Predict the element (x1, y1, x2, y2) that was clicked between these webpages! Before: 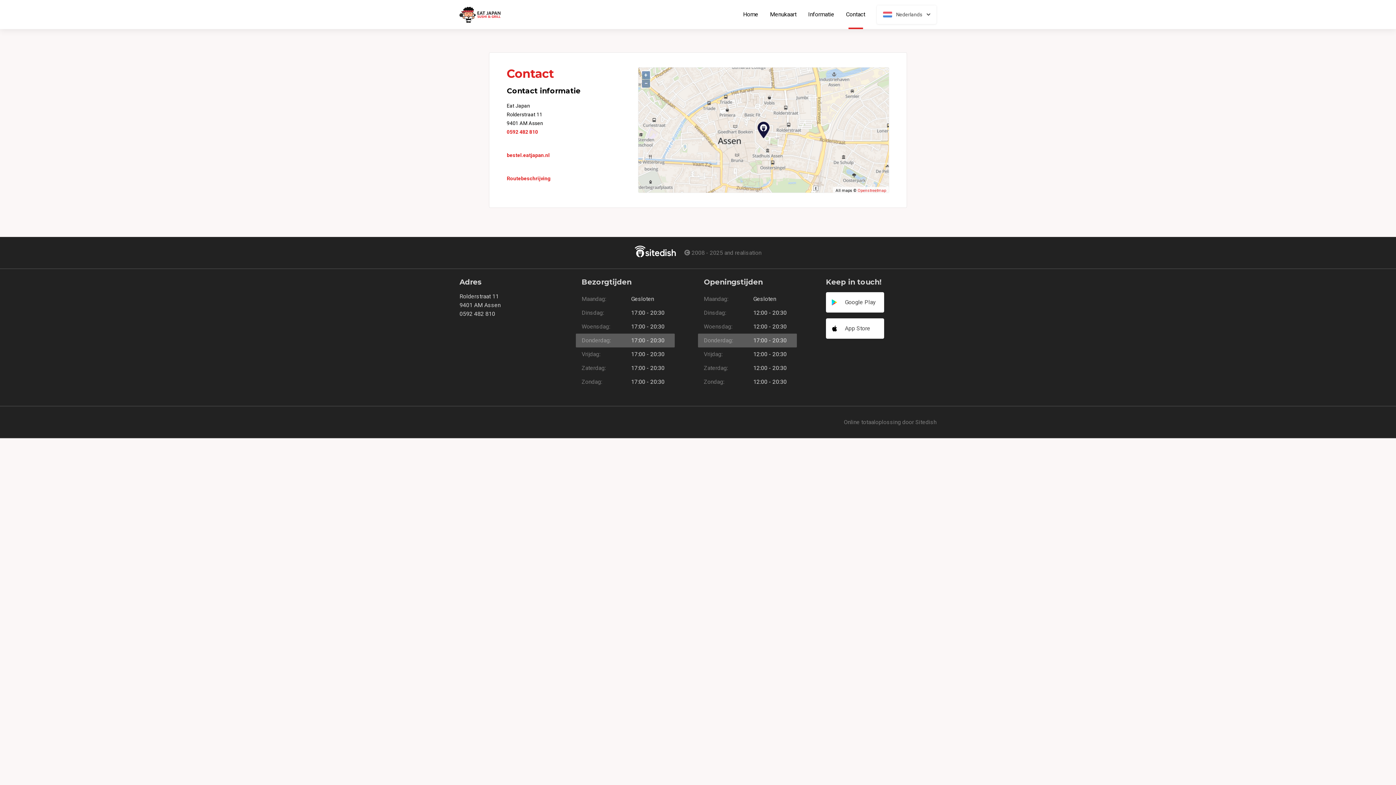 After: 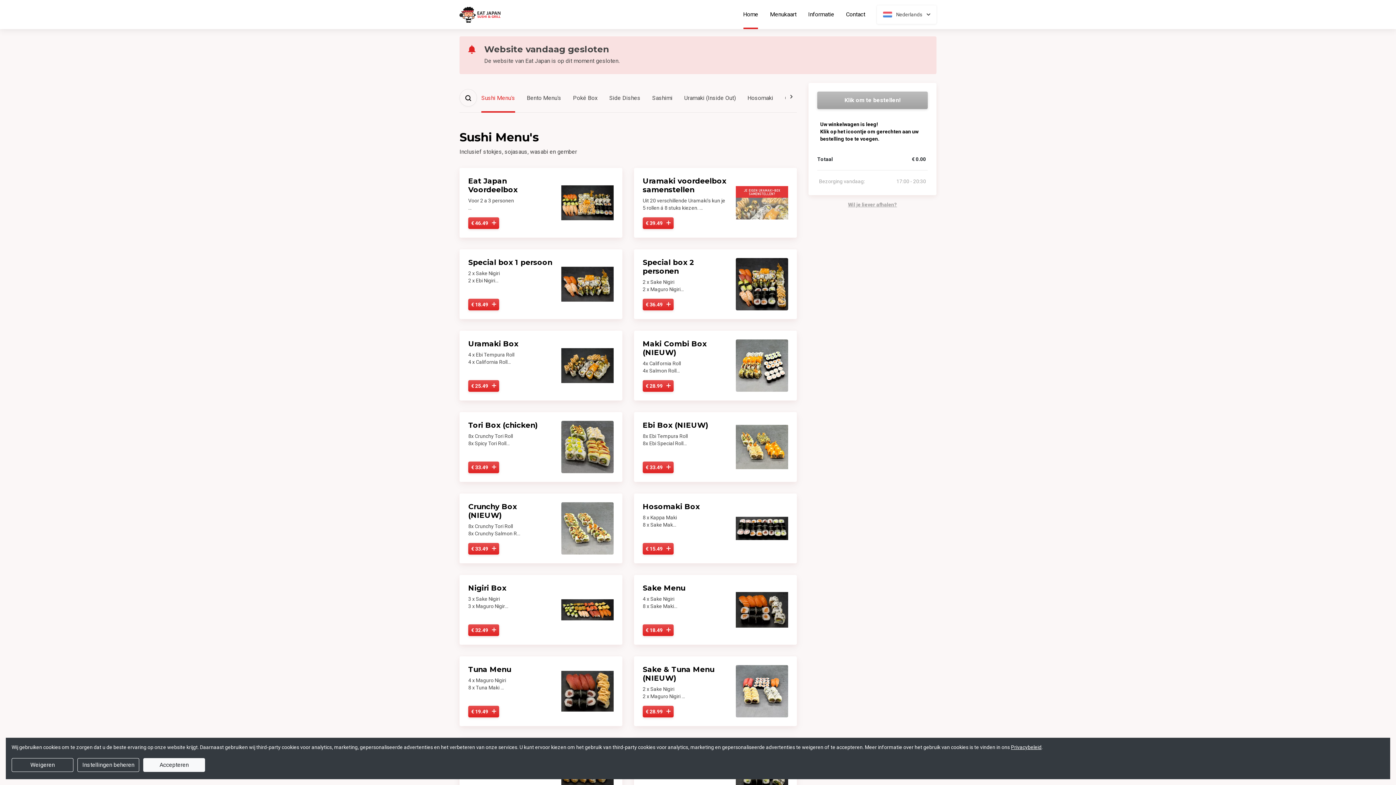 Action: bbox: (737, 11, 764, 17) label: Home